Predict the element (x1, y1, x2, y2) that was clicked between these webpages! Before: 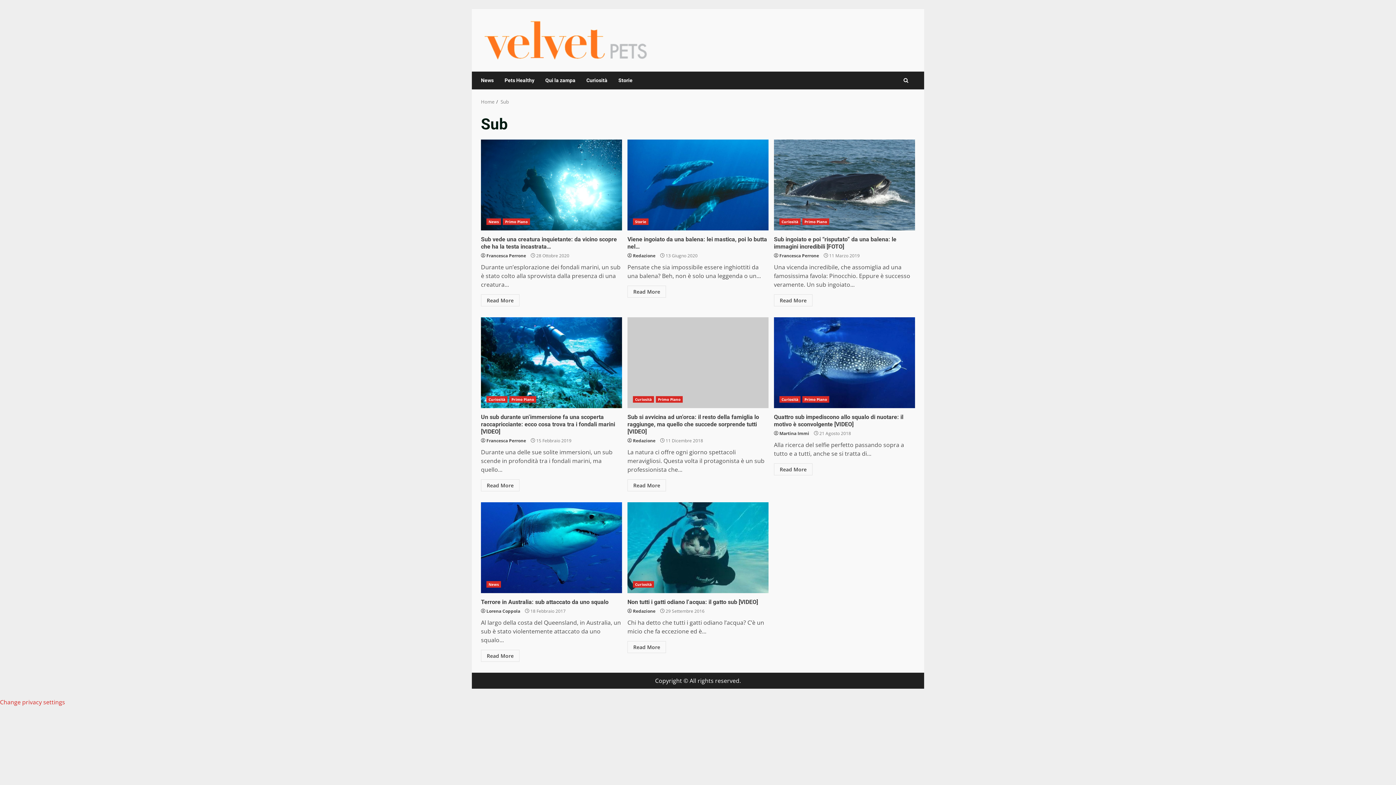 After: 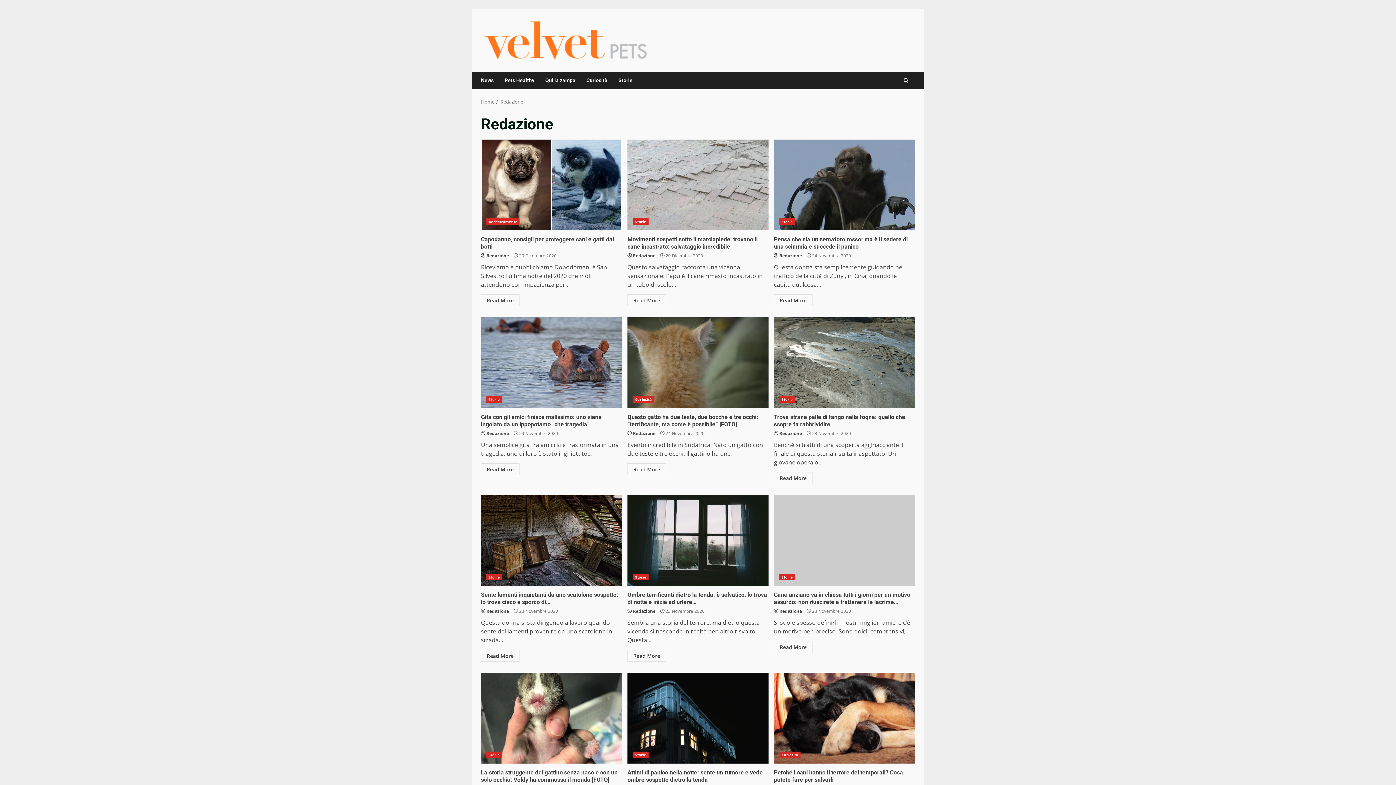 Action: label: Redazione bbox: (633, 608, 655, 614)